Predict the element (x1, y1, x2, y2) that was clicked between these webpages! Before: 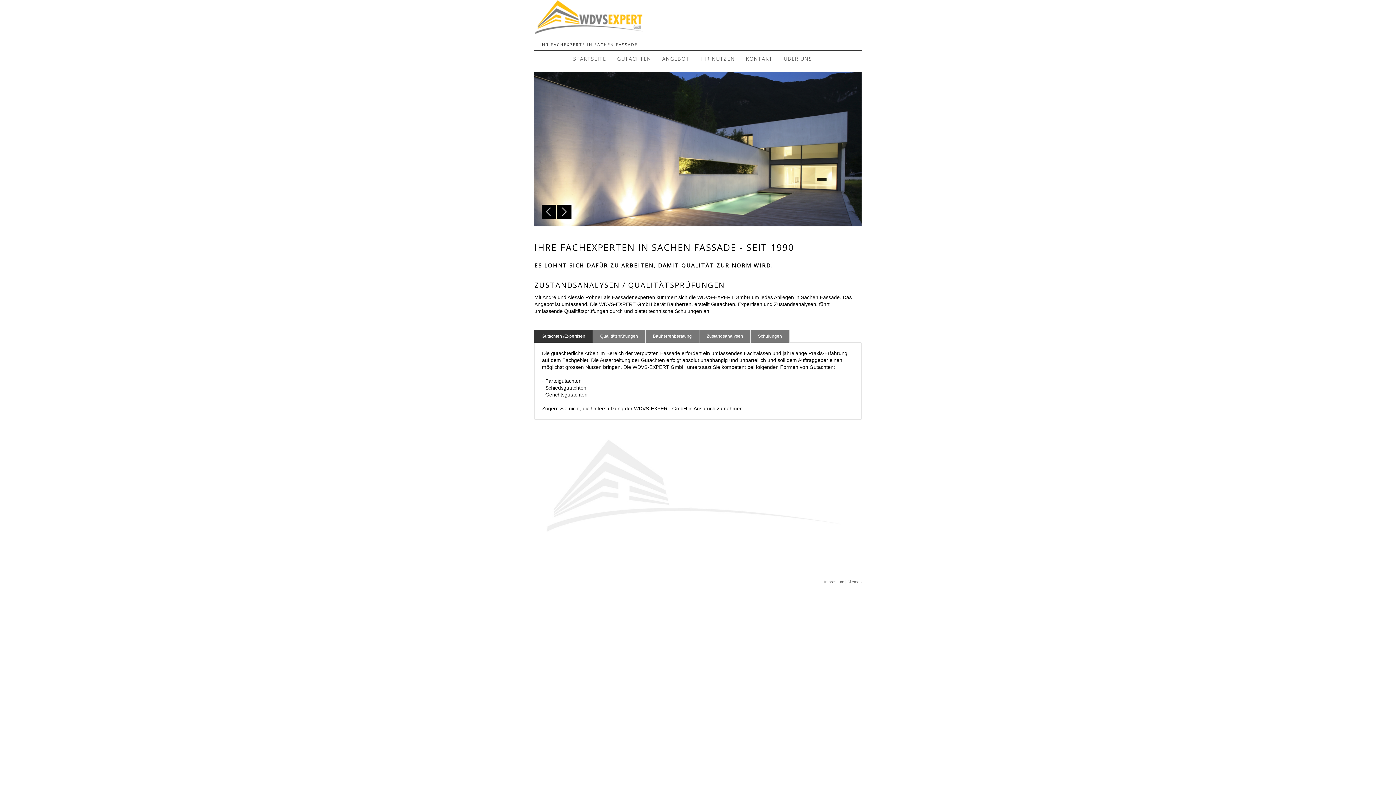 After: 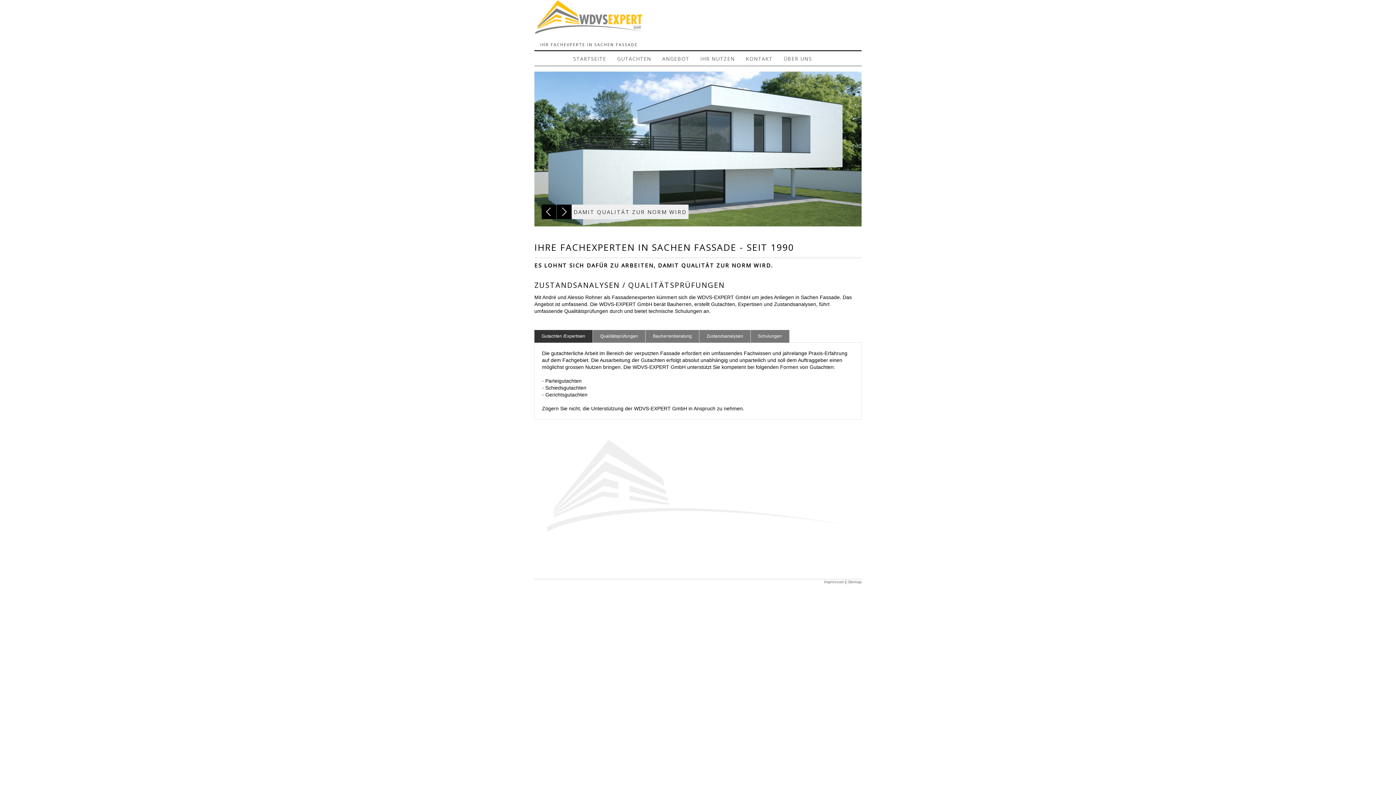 Action: bbox: (534, 330, 593, 342) label: Gutachten /Expertisen